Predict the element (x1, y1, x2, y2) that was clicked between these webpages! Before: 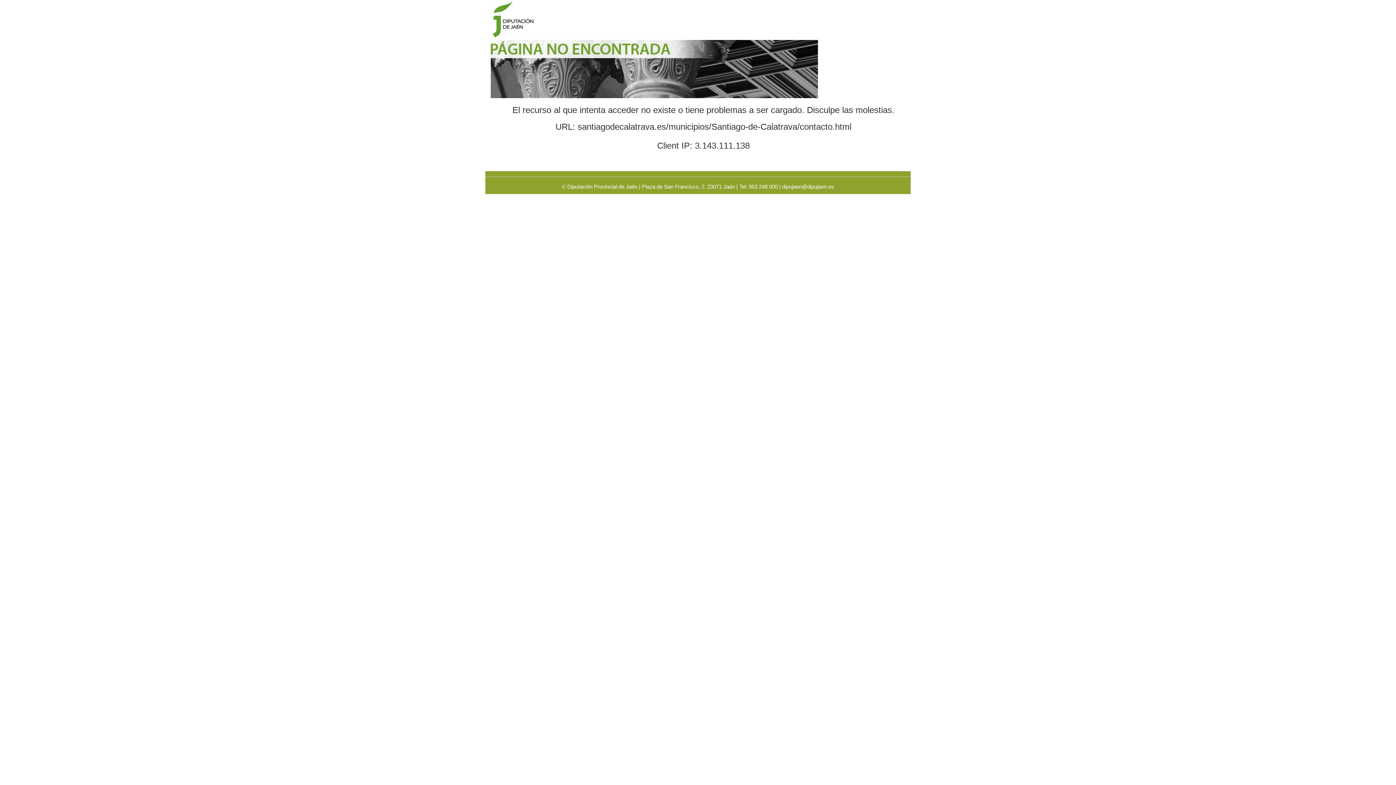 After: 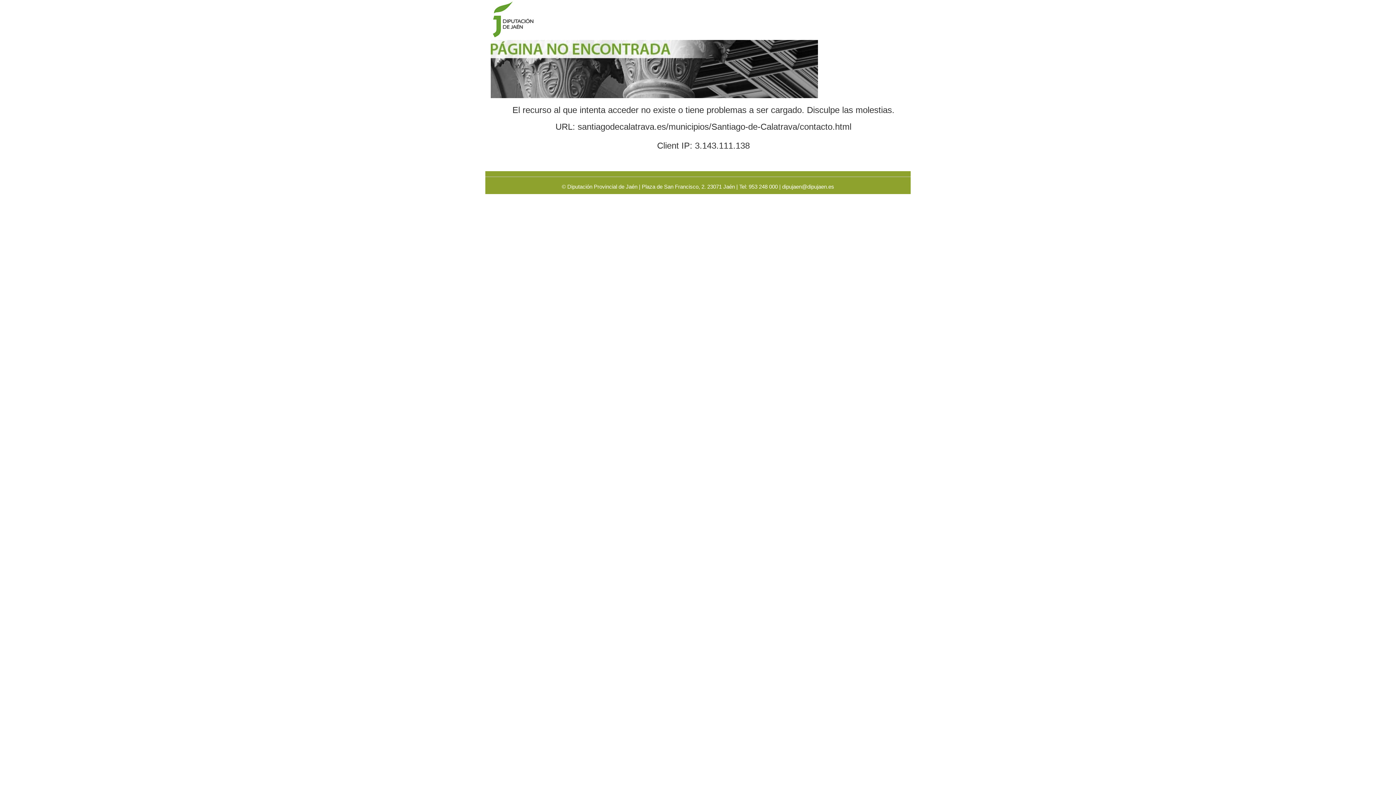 Action: label: dipujaen@dipujaen.es bbox: (782, 183, 834, 189)